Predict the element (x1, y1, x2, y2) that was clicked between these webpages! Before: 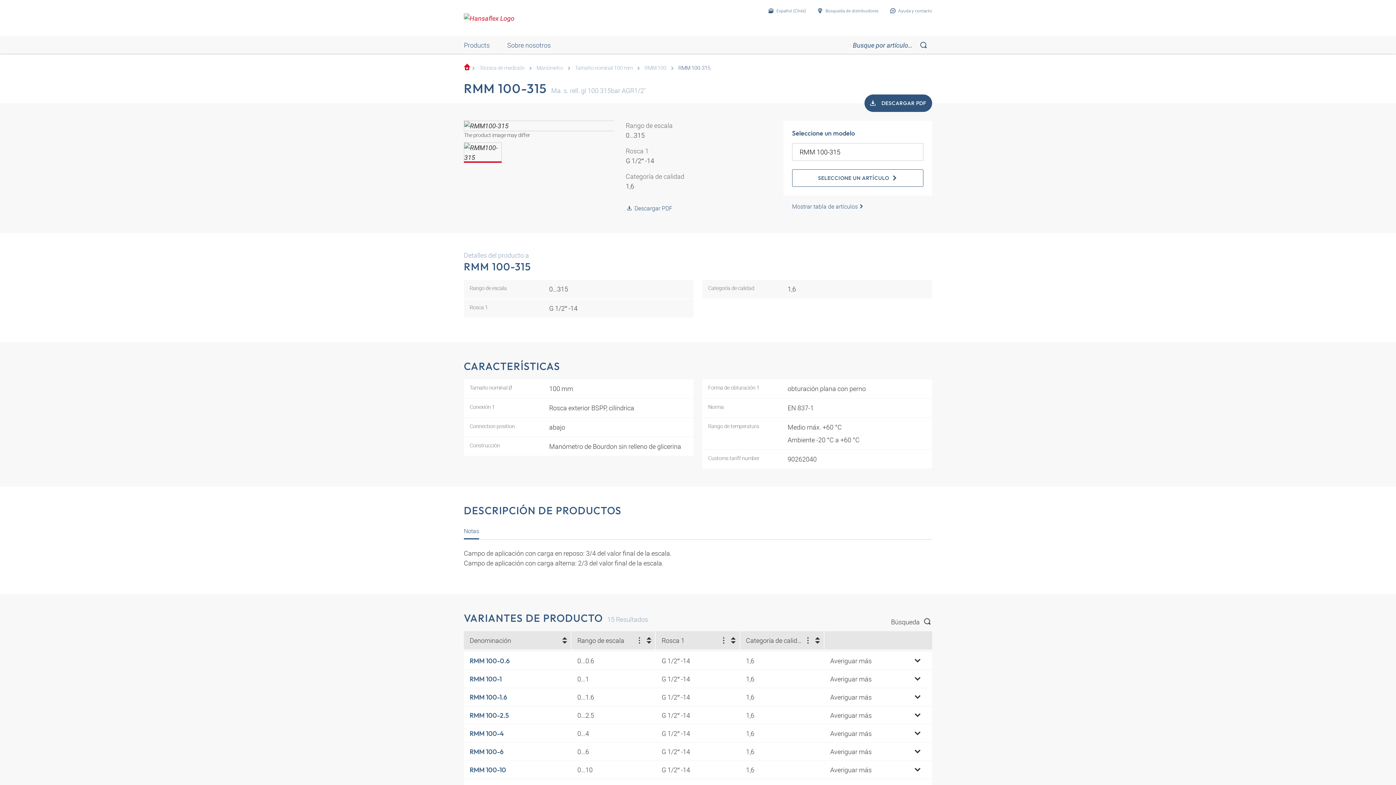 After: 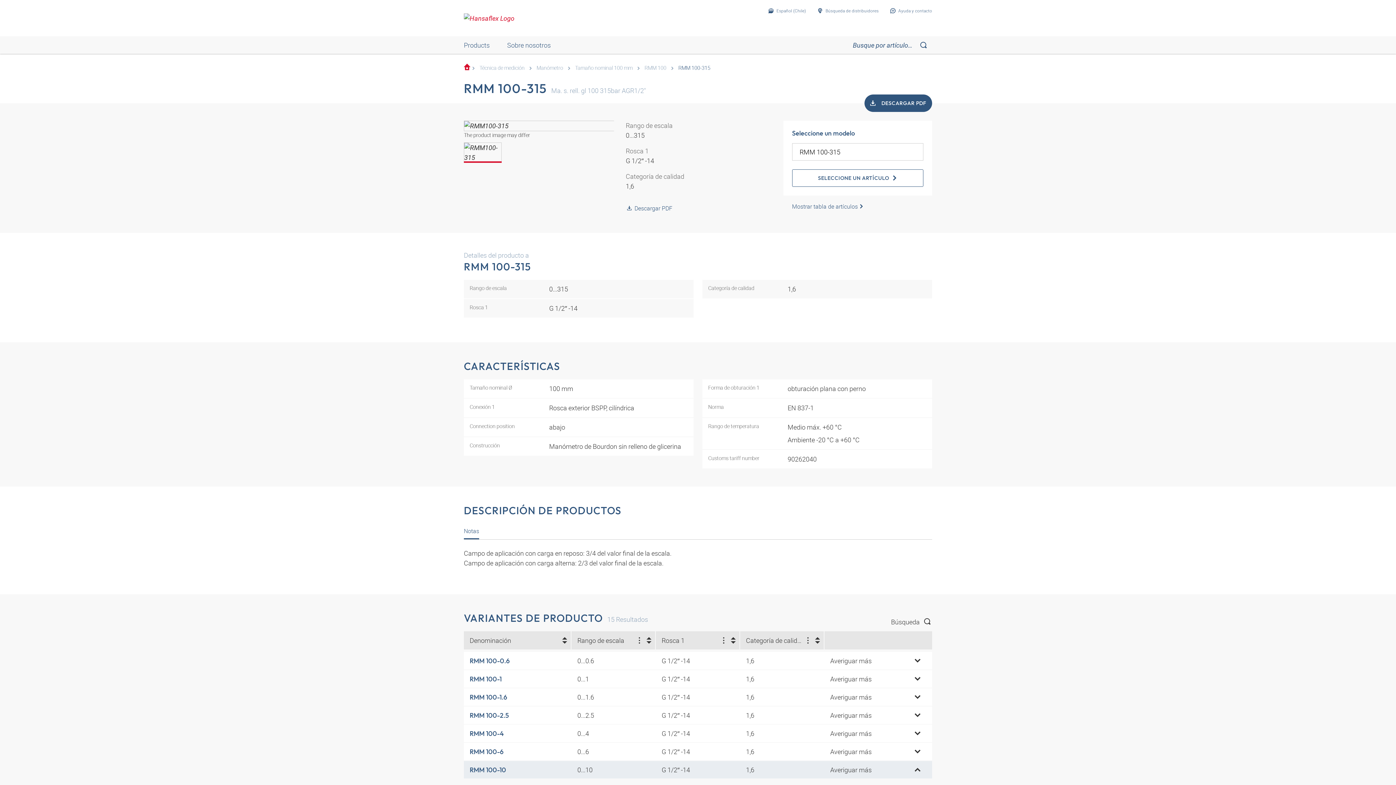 Action: bbox: (909, 767, 926, 773)